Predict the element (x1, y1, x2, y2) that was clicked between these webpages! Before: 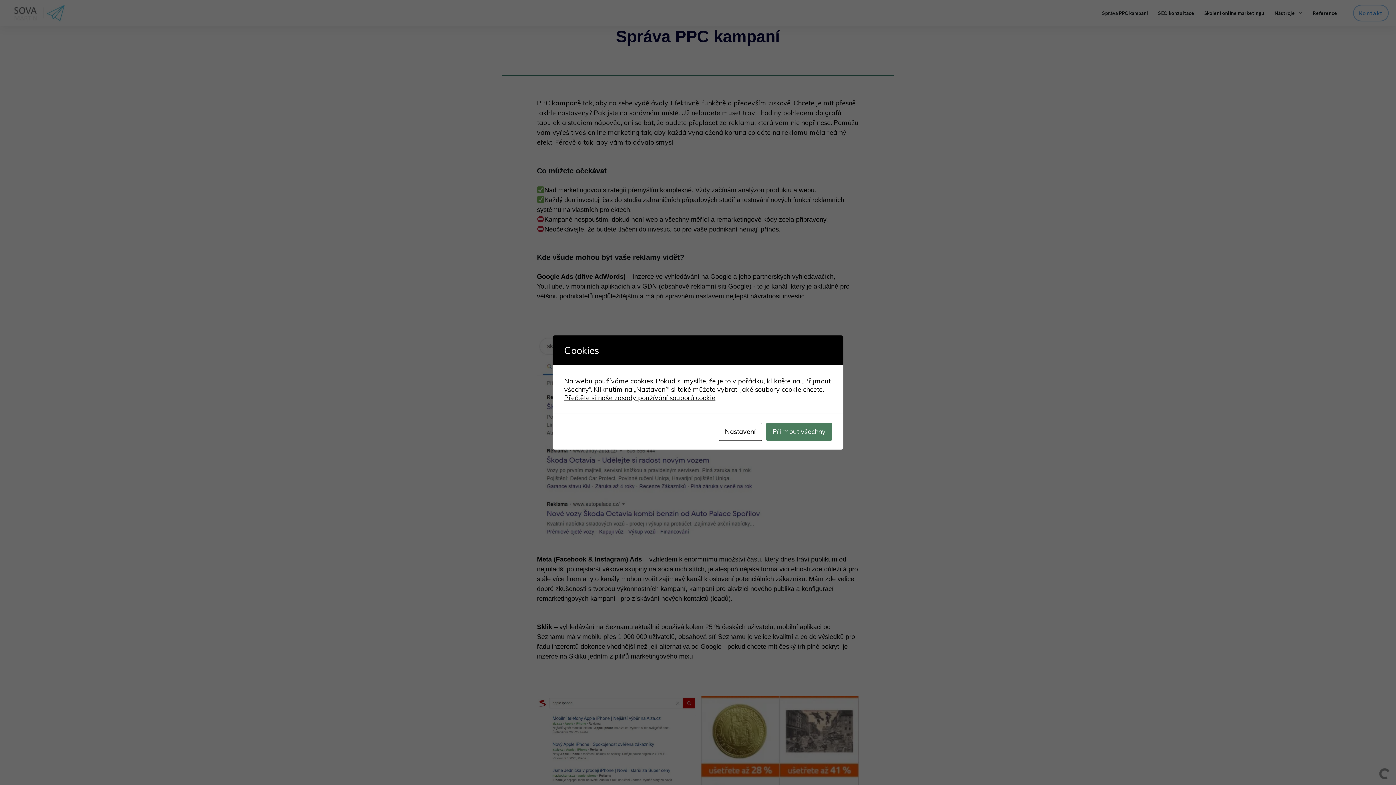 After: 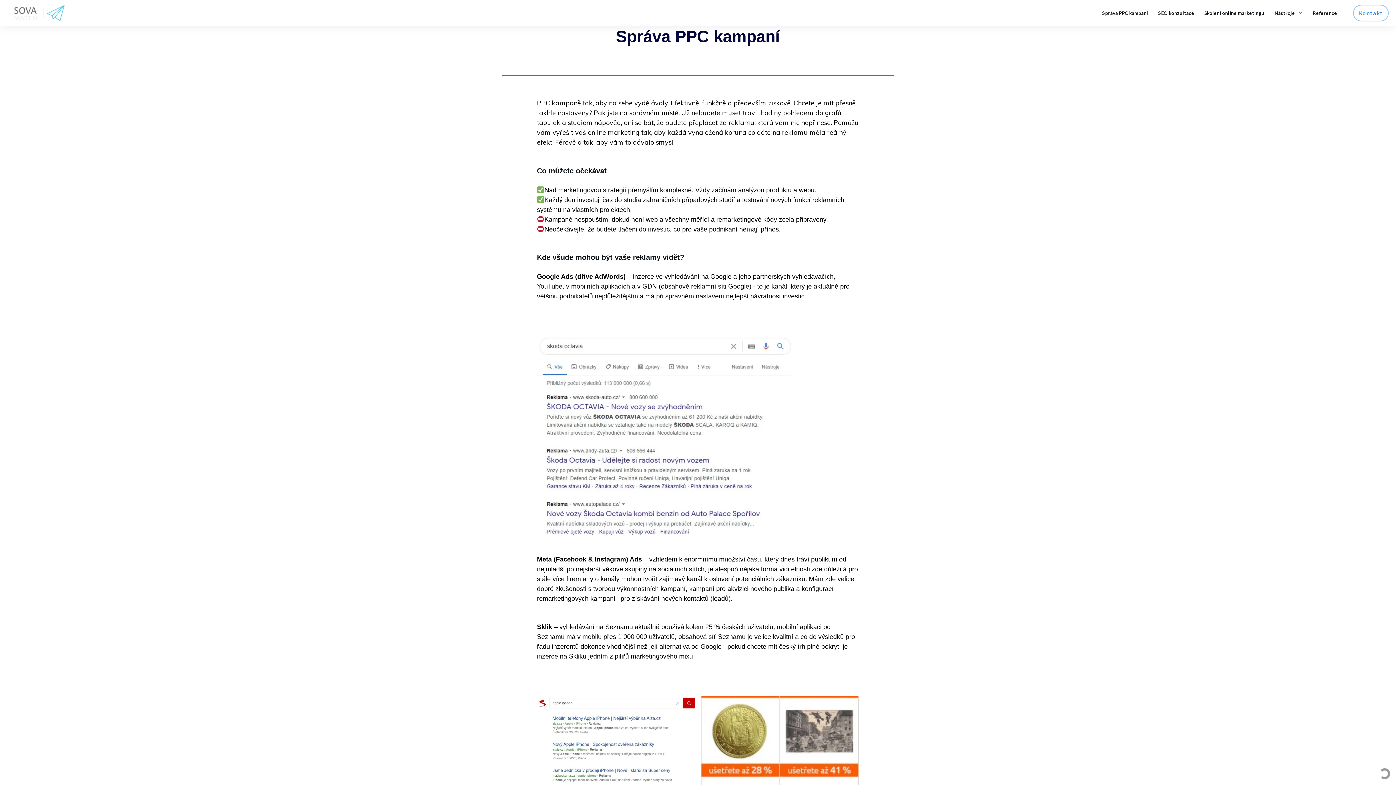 Action: label: Přijmout všechny bbox: (766, 422, 832, 441)